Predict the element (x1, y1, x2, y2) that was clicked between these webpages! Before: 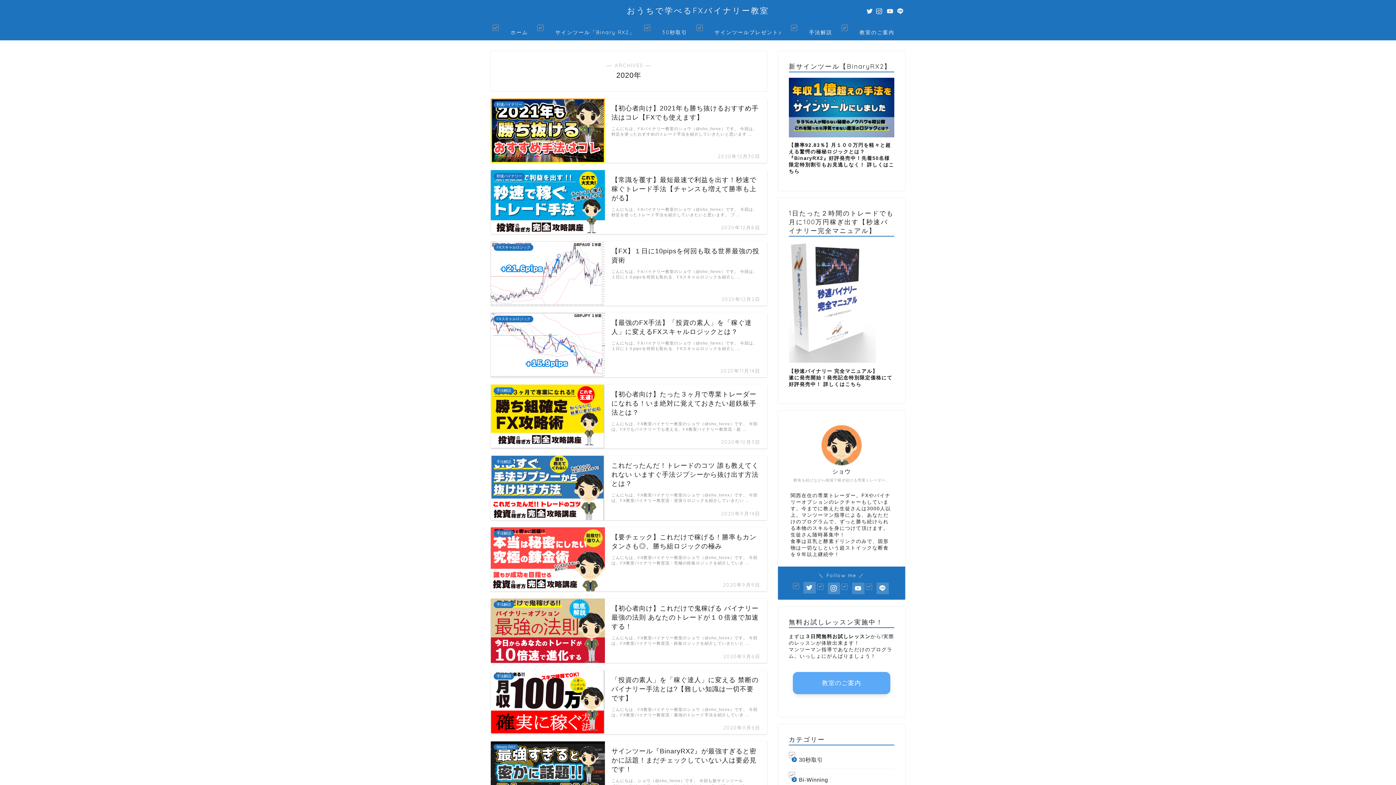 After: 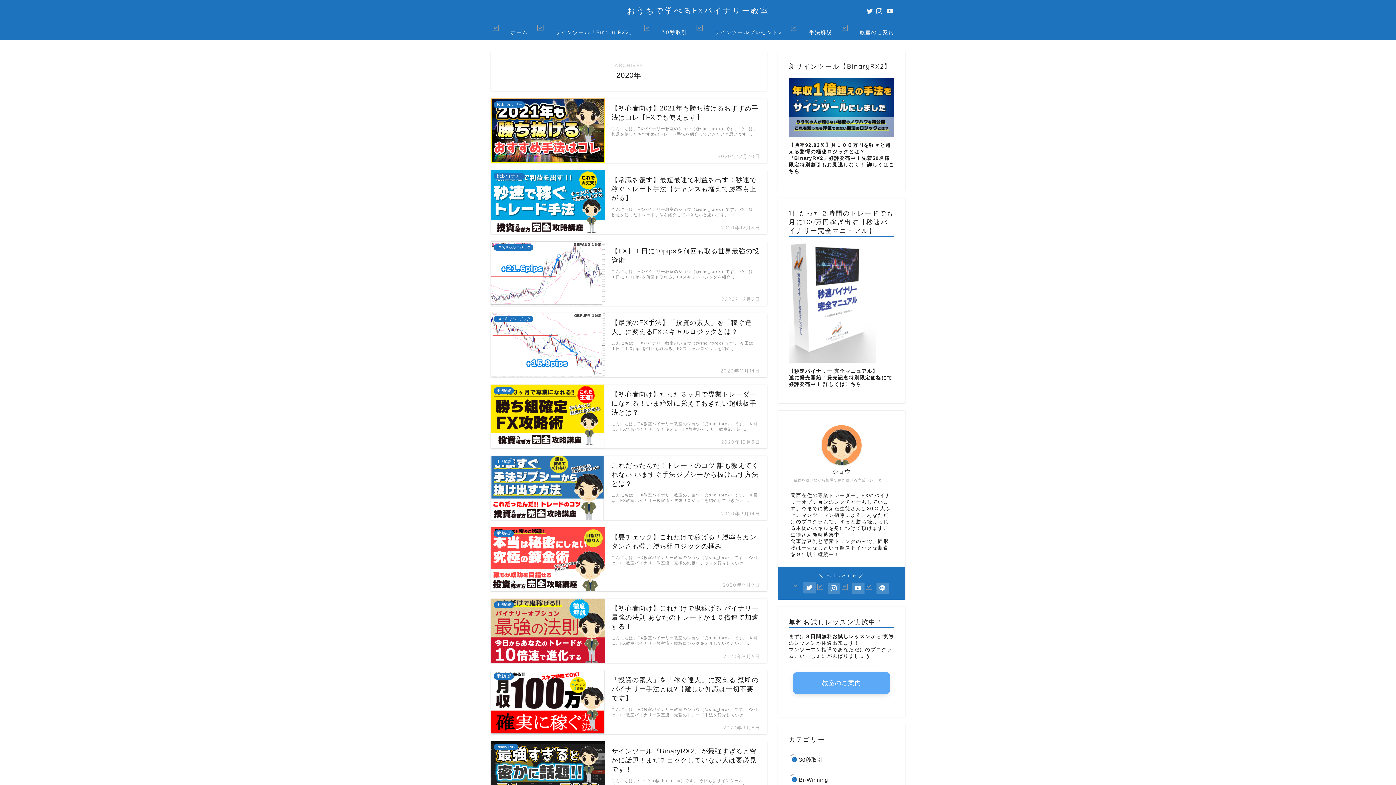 Action: bbox: (897, 8, 904, 14)